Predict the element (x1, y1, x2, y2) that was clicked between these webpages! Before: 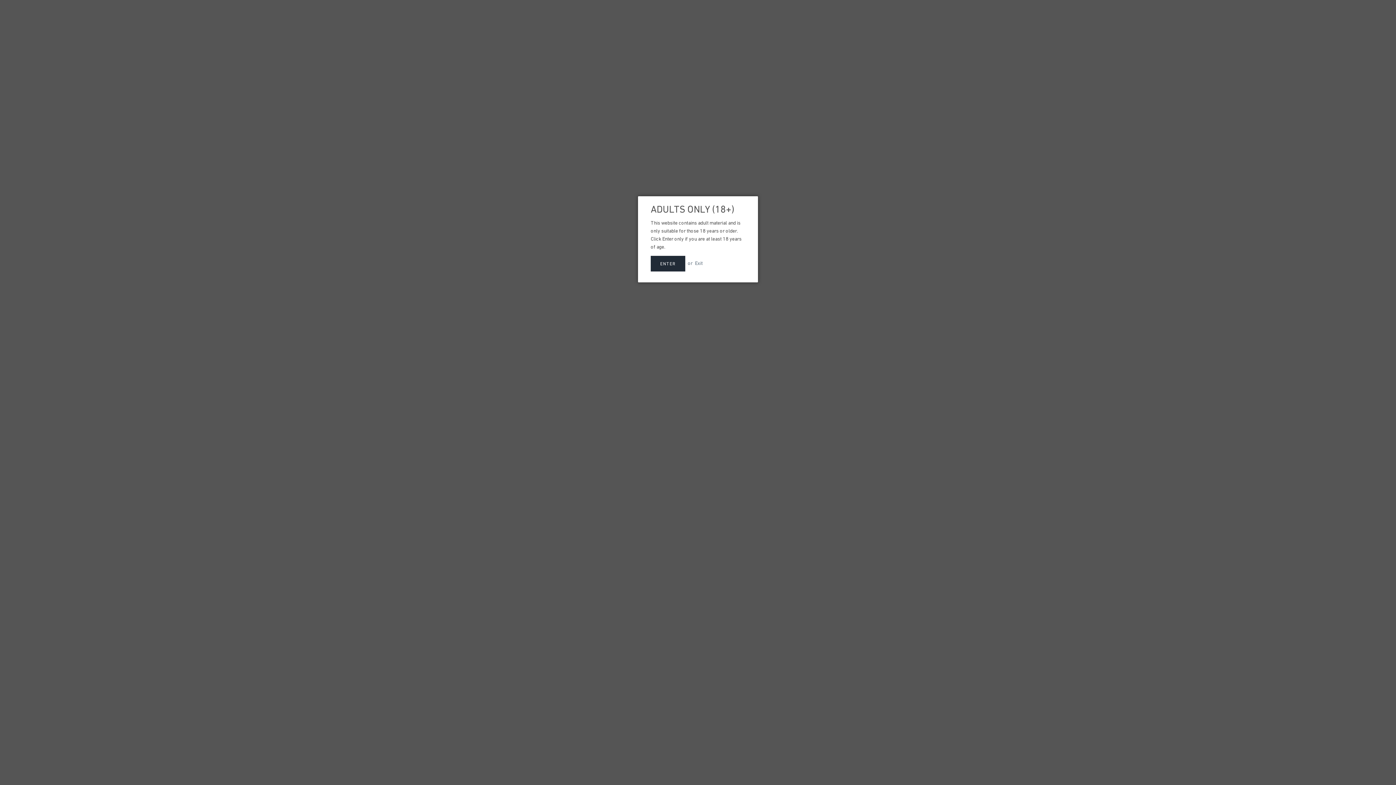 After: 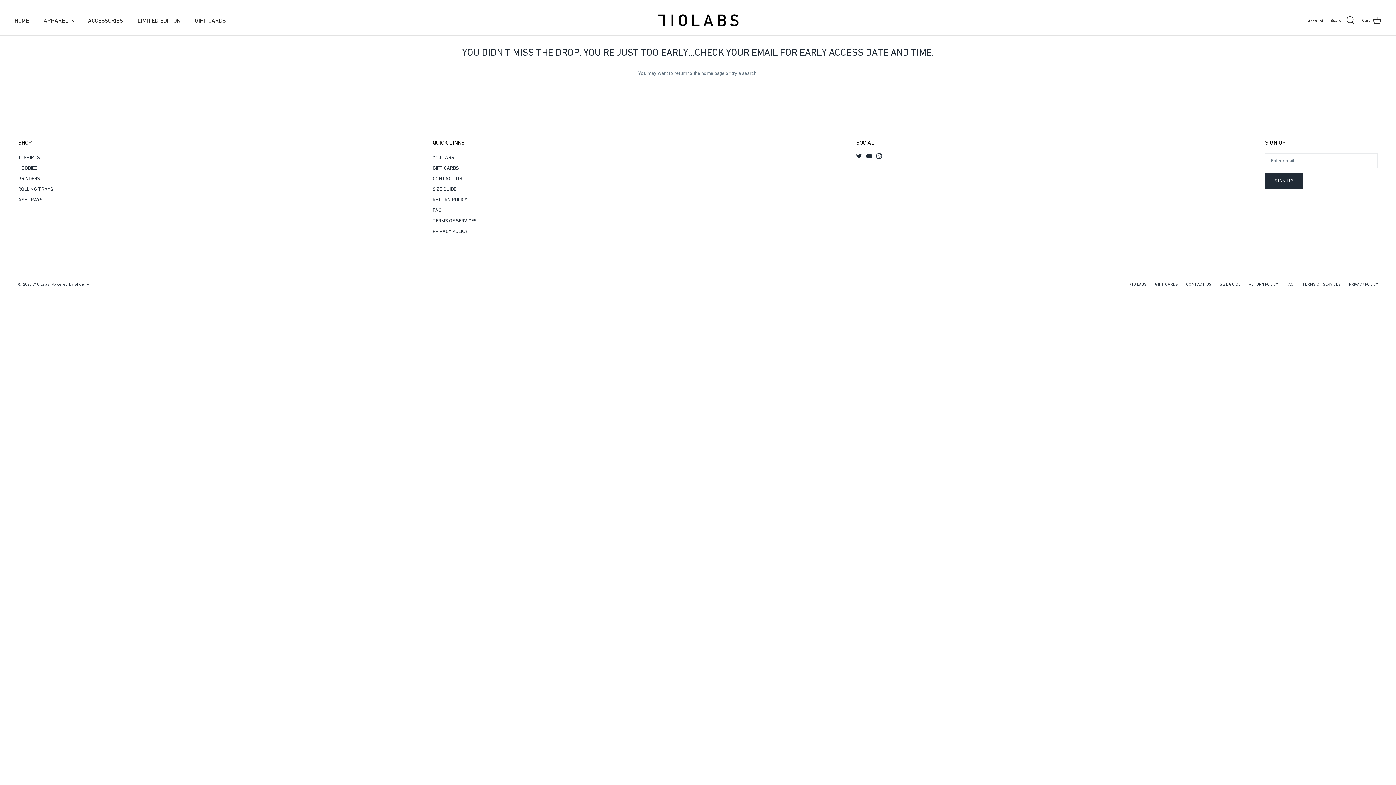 Action: bbox: (650, 256, 685, 271) label: ENTER